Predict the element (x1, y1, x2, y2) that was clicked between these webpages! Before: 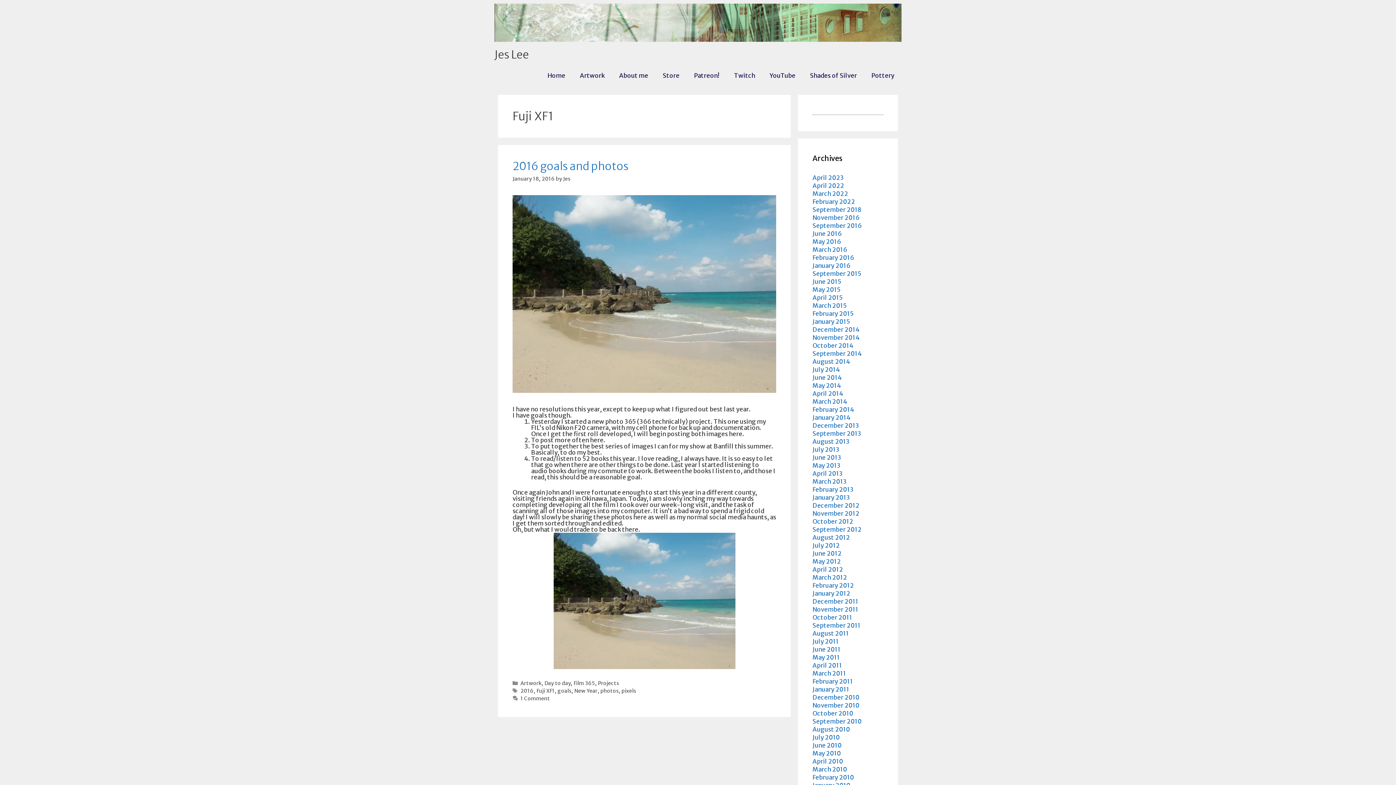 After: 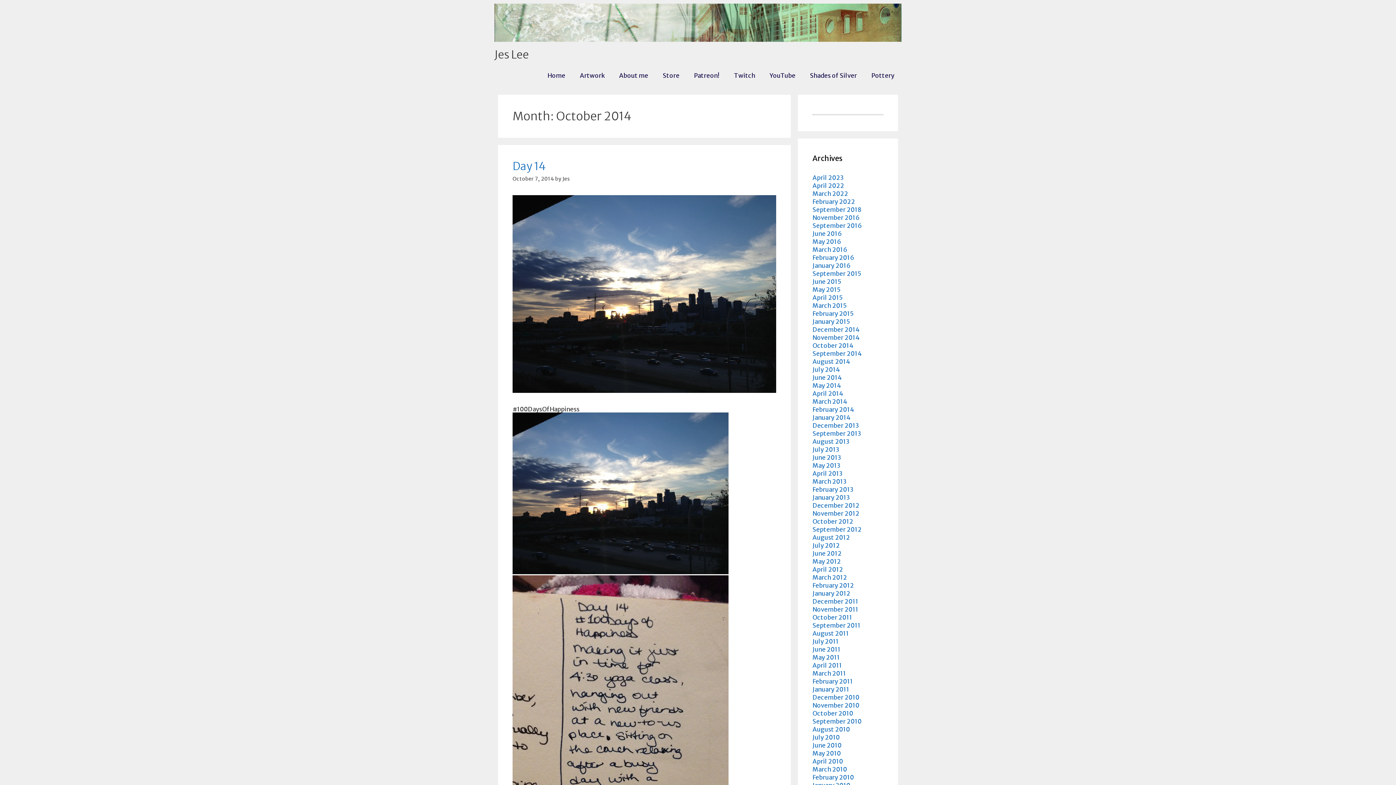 Action: bbox: (812, 341, 853, 349) label: October 2014